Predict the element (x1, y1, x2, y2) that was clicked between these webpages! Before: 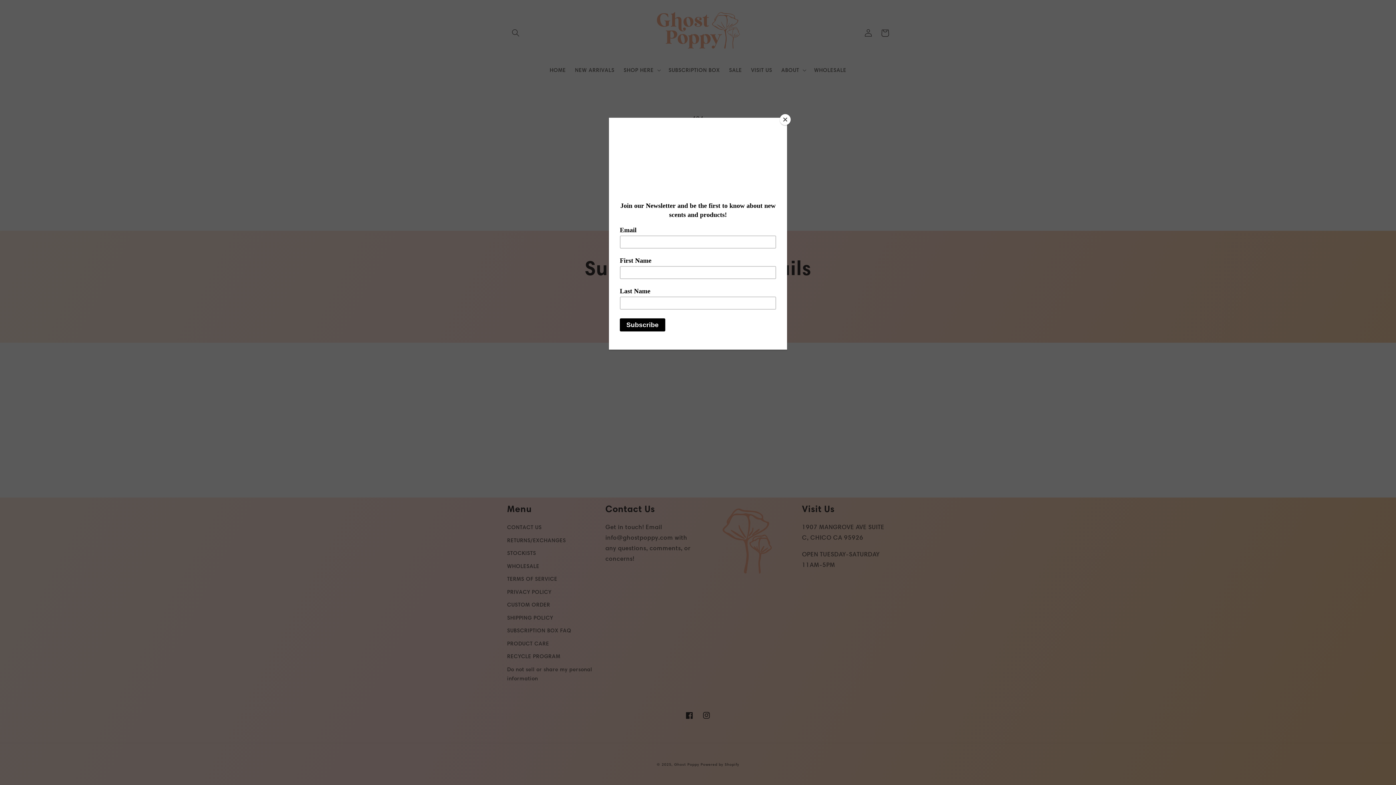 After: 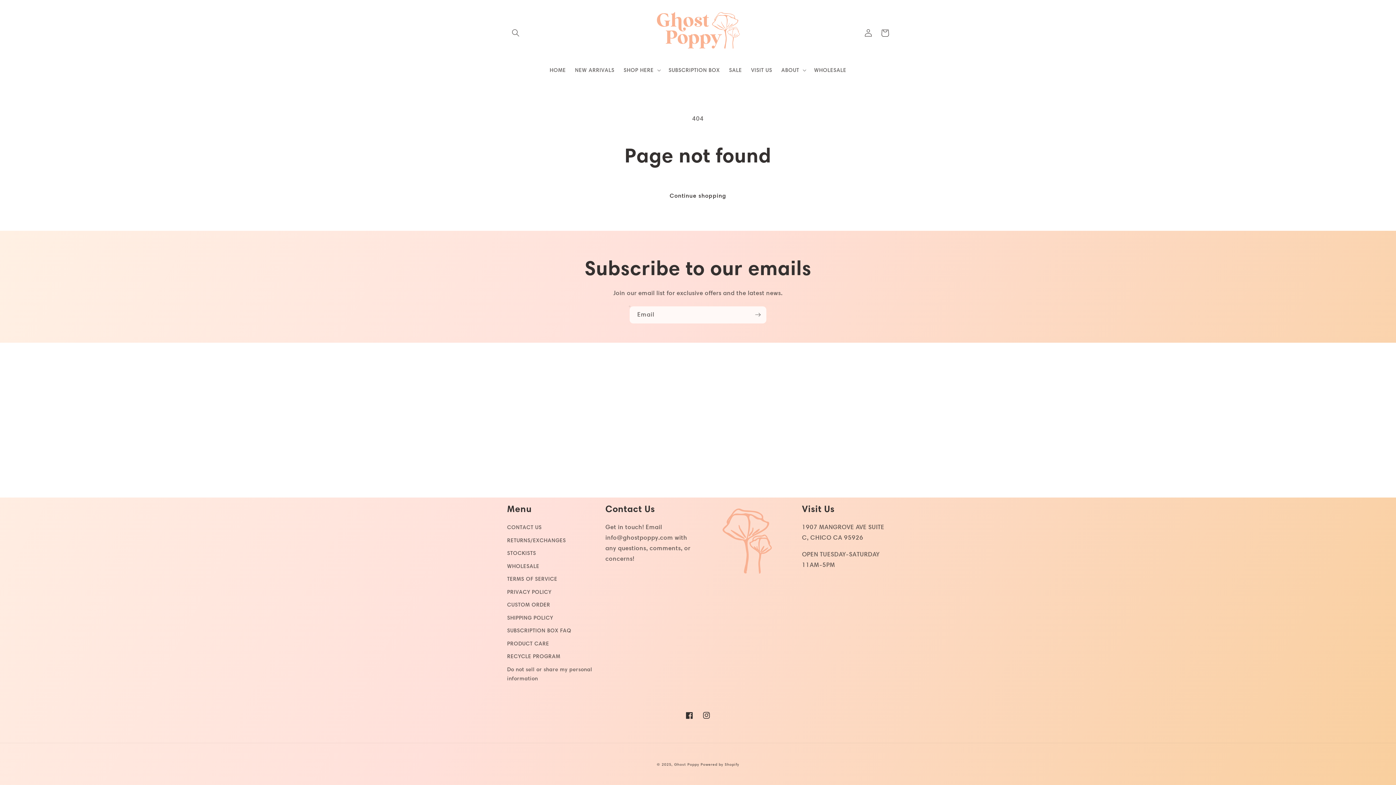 Action: label: Close bbox: (780, 114, 790, 125)